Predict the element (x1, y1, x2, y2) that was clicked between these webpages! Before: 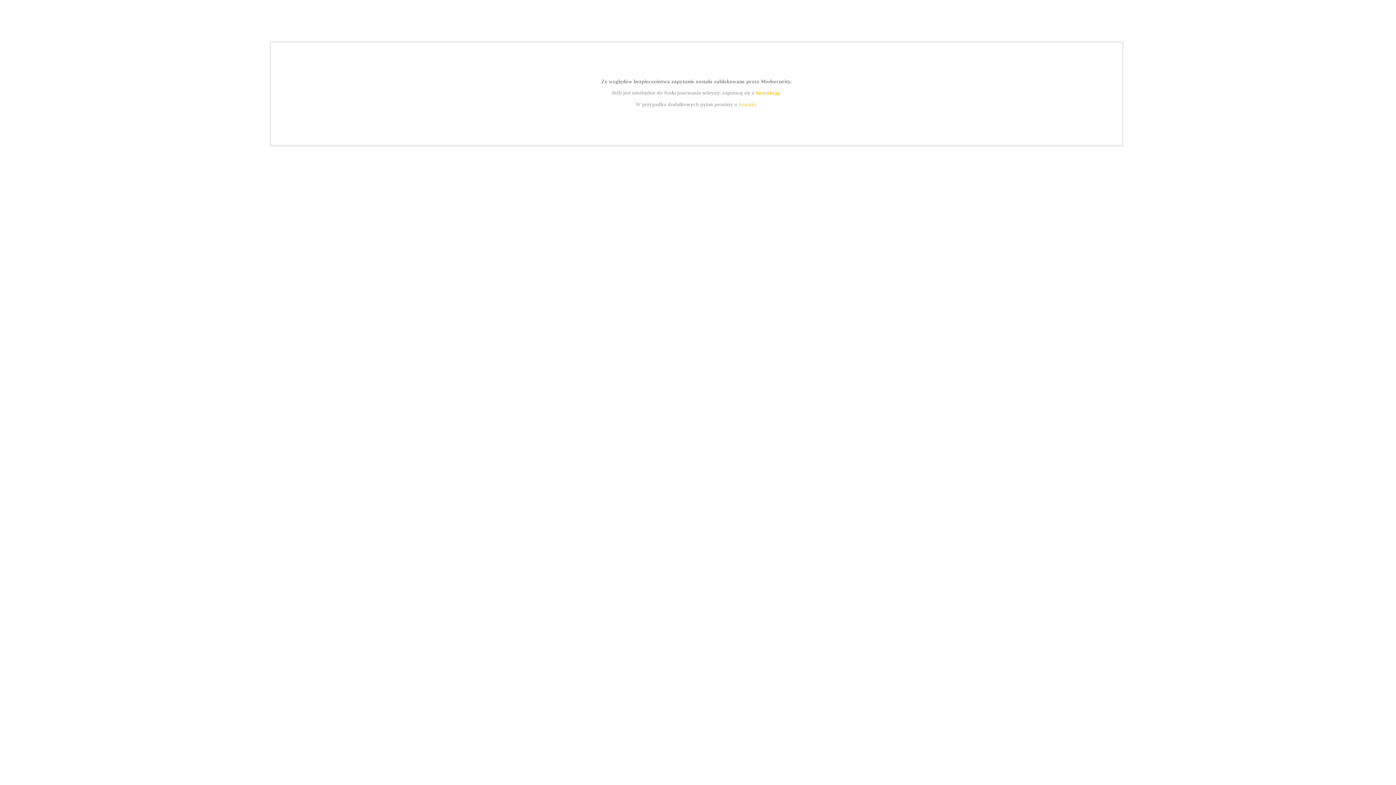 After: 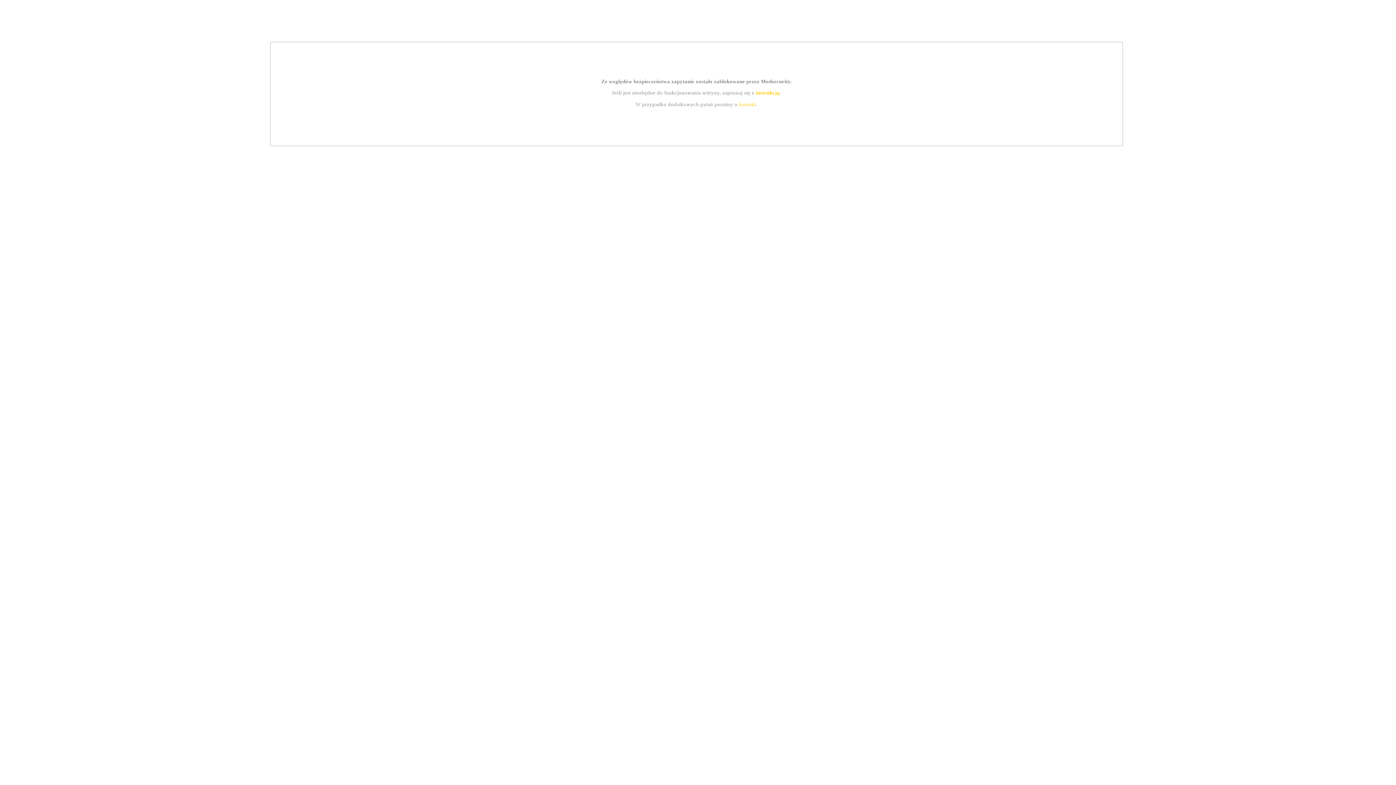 Action: bbox: (739, 101, 756, 107) label: kontakt